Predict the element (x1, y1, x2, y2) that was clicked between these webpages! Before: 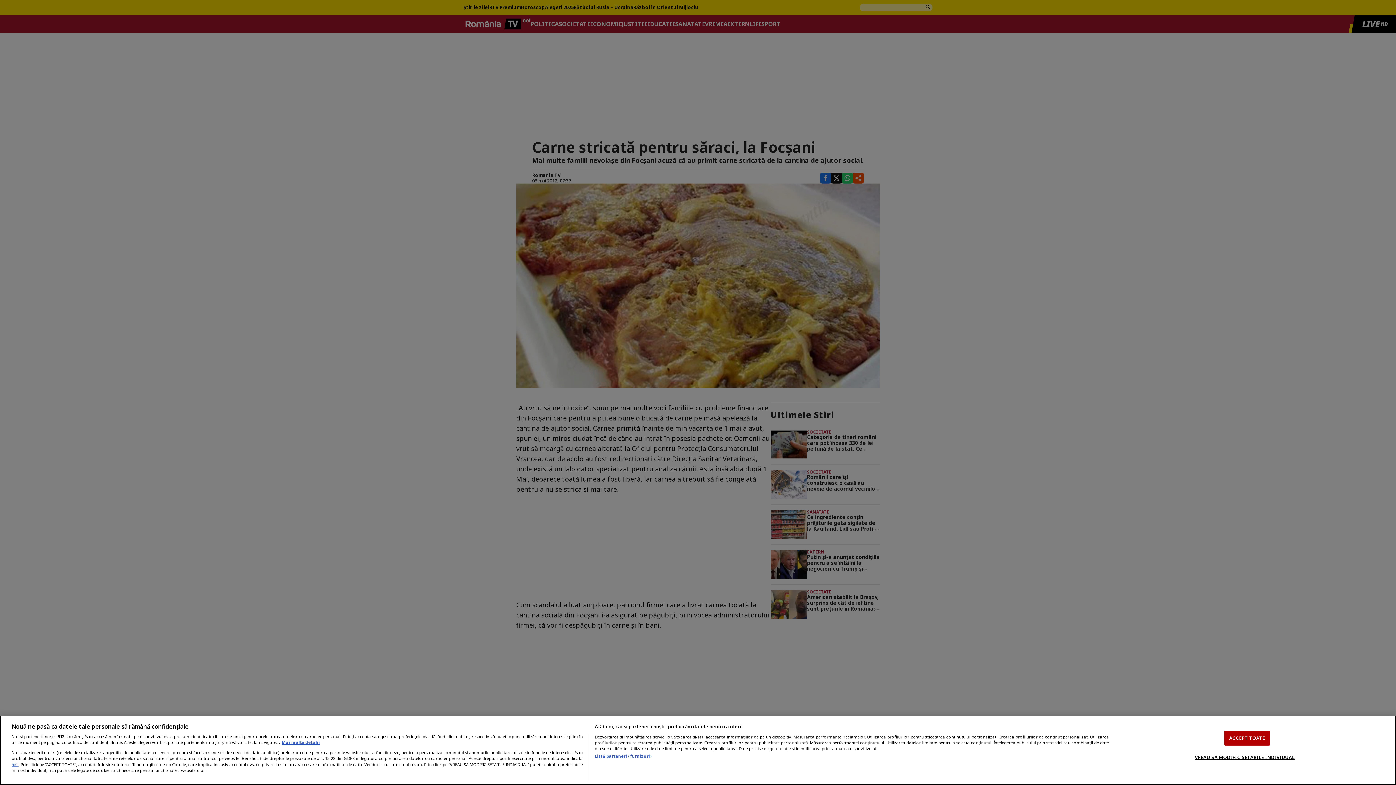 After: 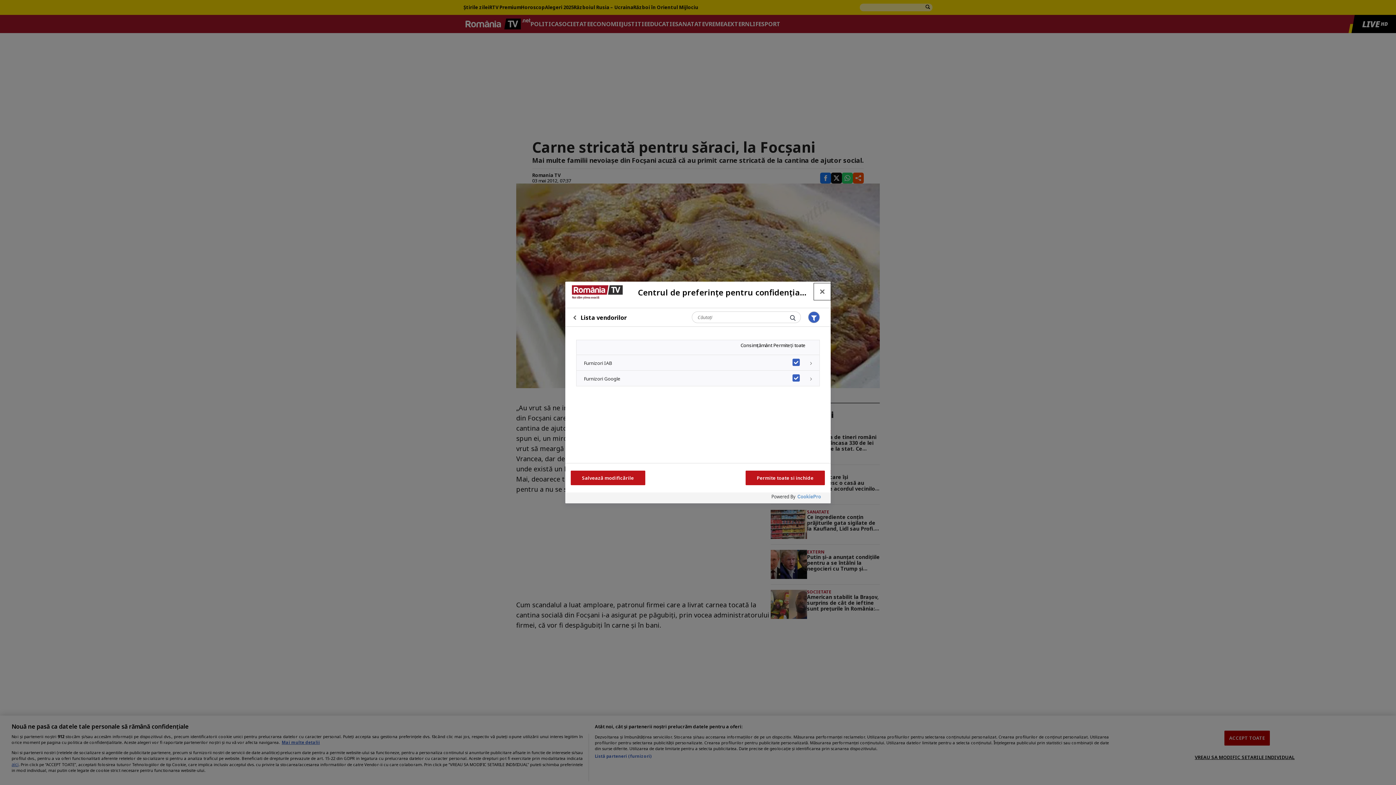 Action: bbox: (594, 753, 651, 759) label: Listă parteneri (furnizori)